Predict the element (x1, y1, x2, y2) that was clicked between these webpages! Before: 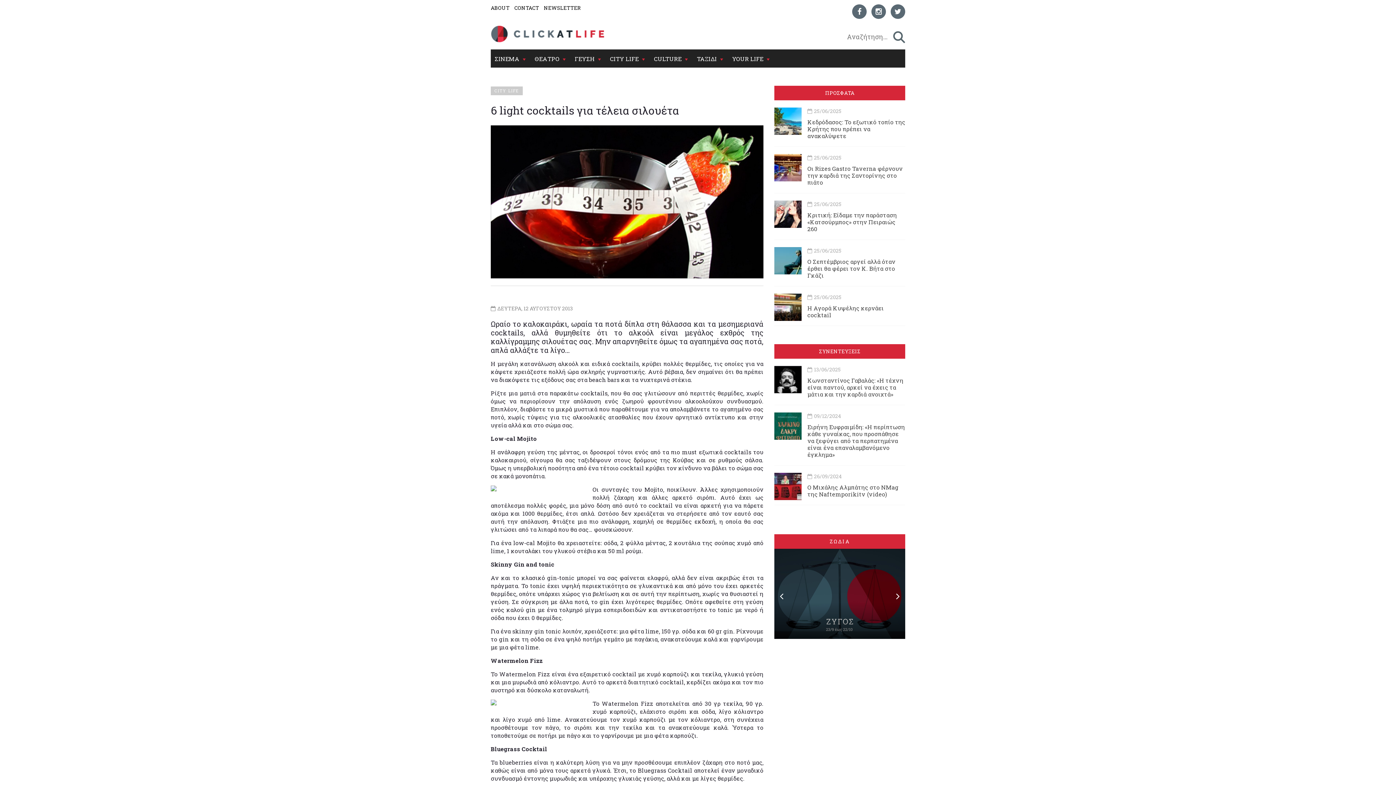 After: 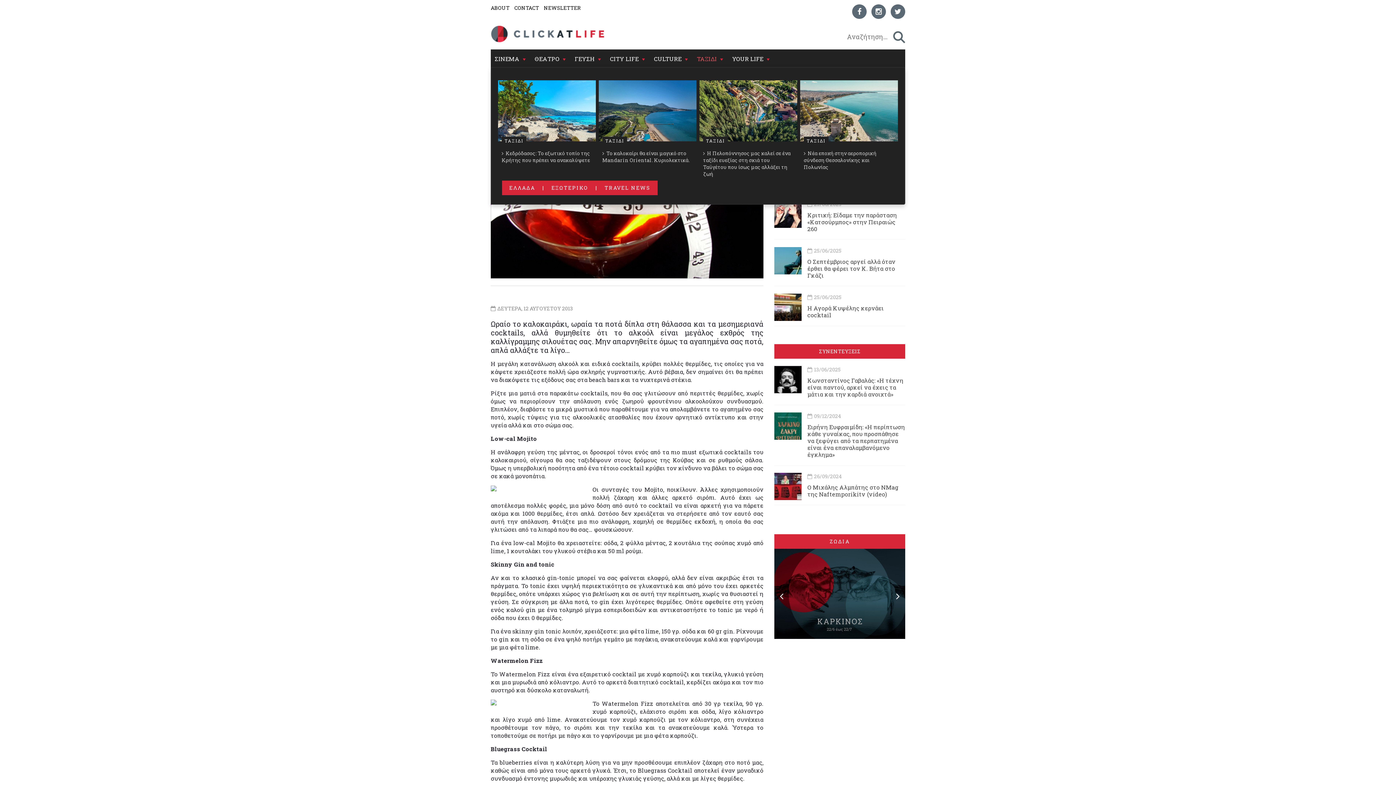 Action: bbox: (718, 49, 728, 67)